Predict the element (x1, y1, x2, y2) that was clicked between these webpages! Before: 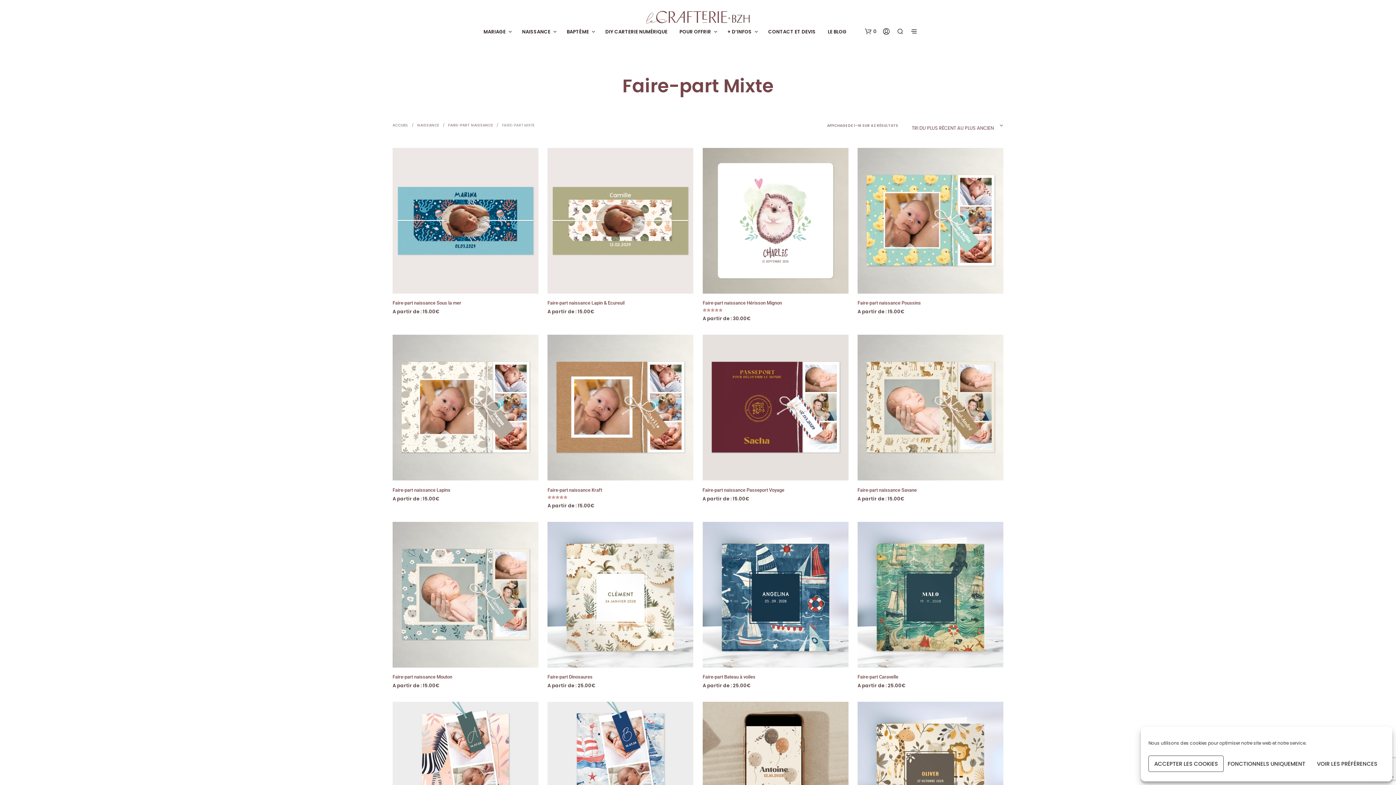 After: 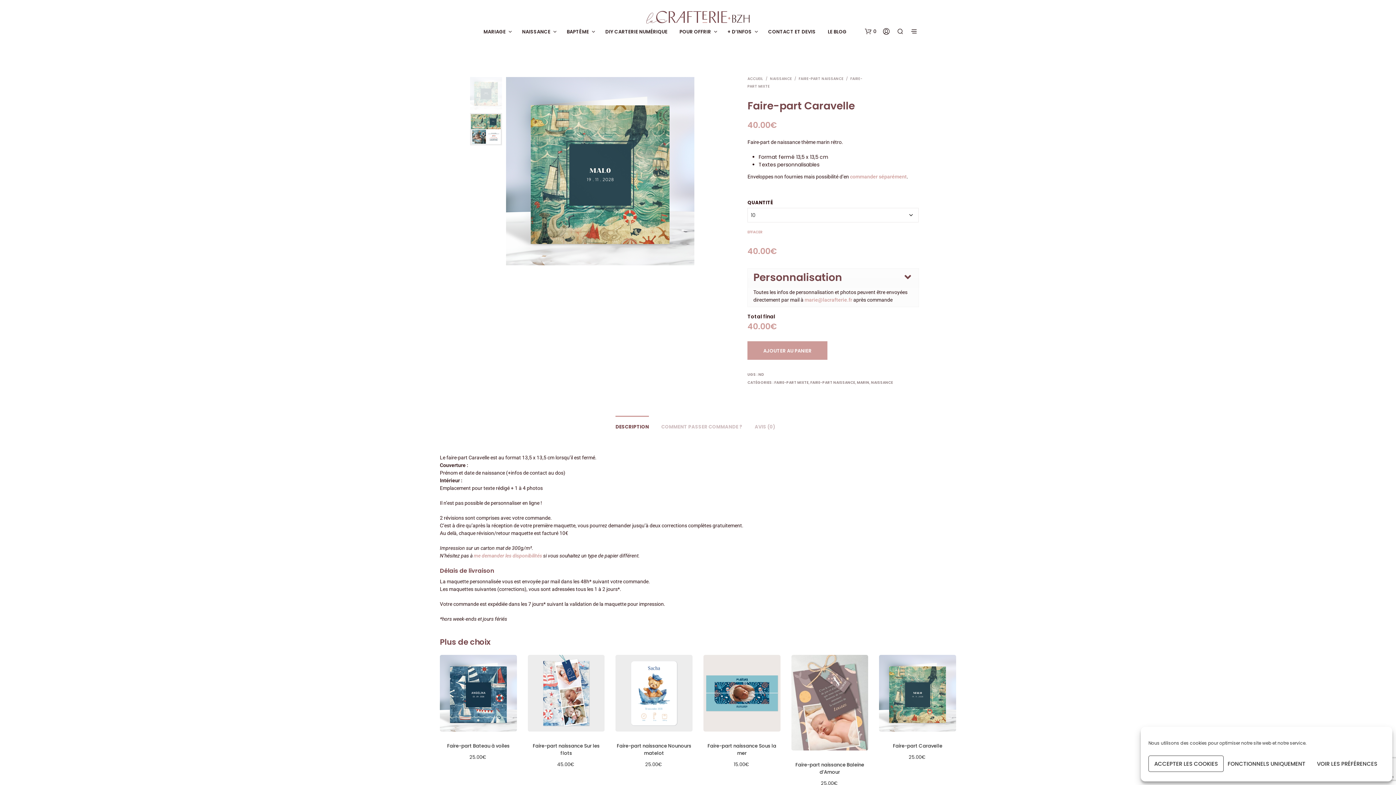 Action: bbox: (857, 522, 1003, 667)